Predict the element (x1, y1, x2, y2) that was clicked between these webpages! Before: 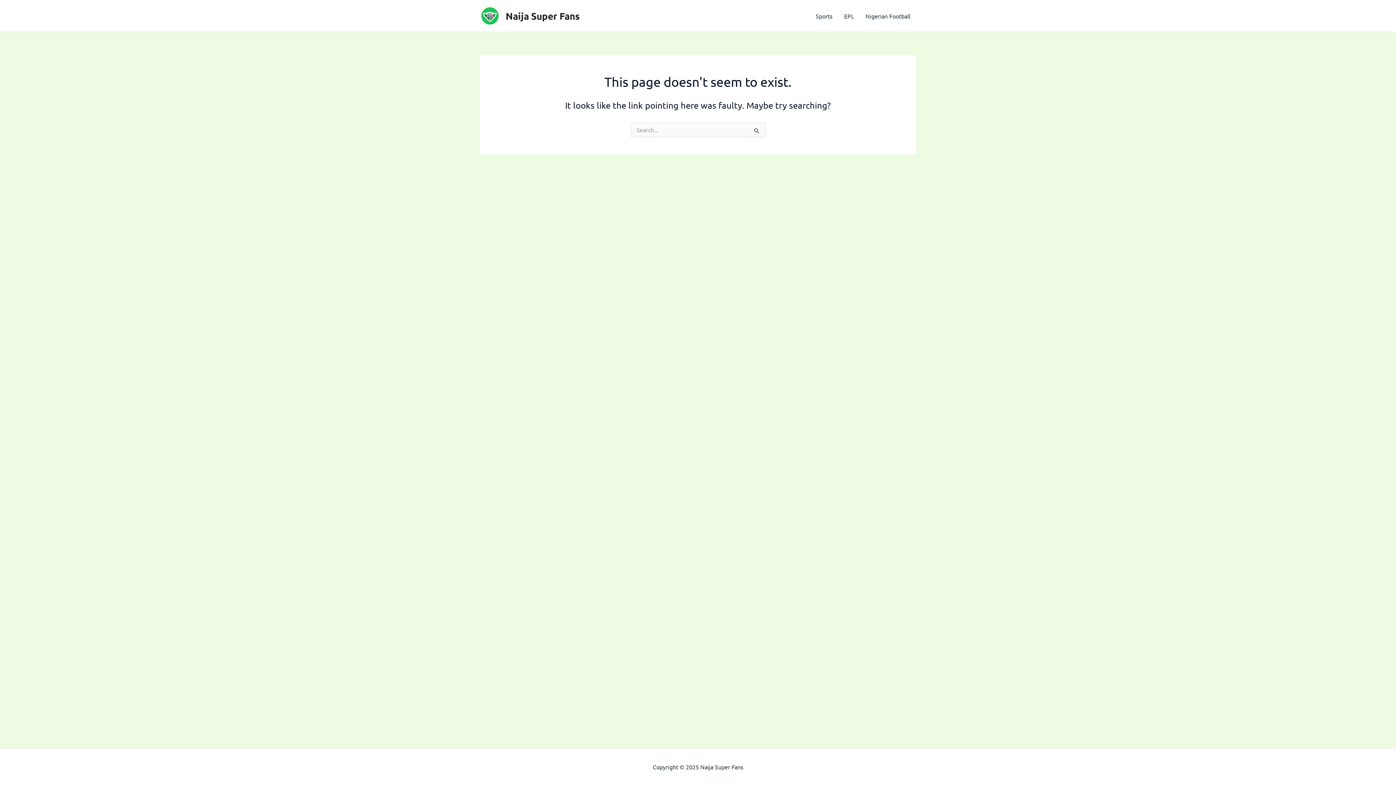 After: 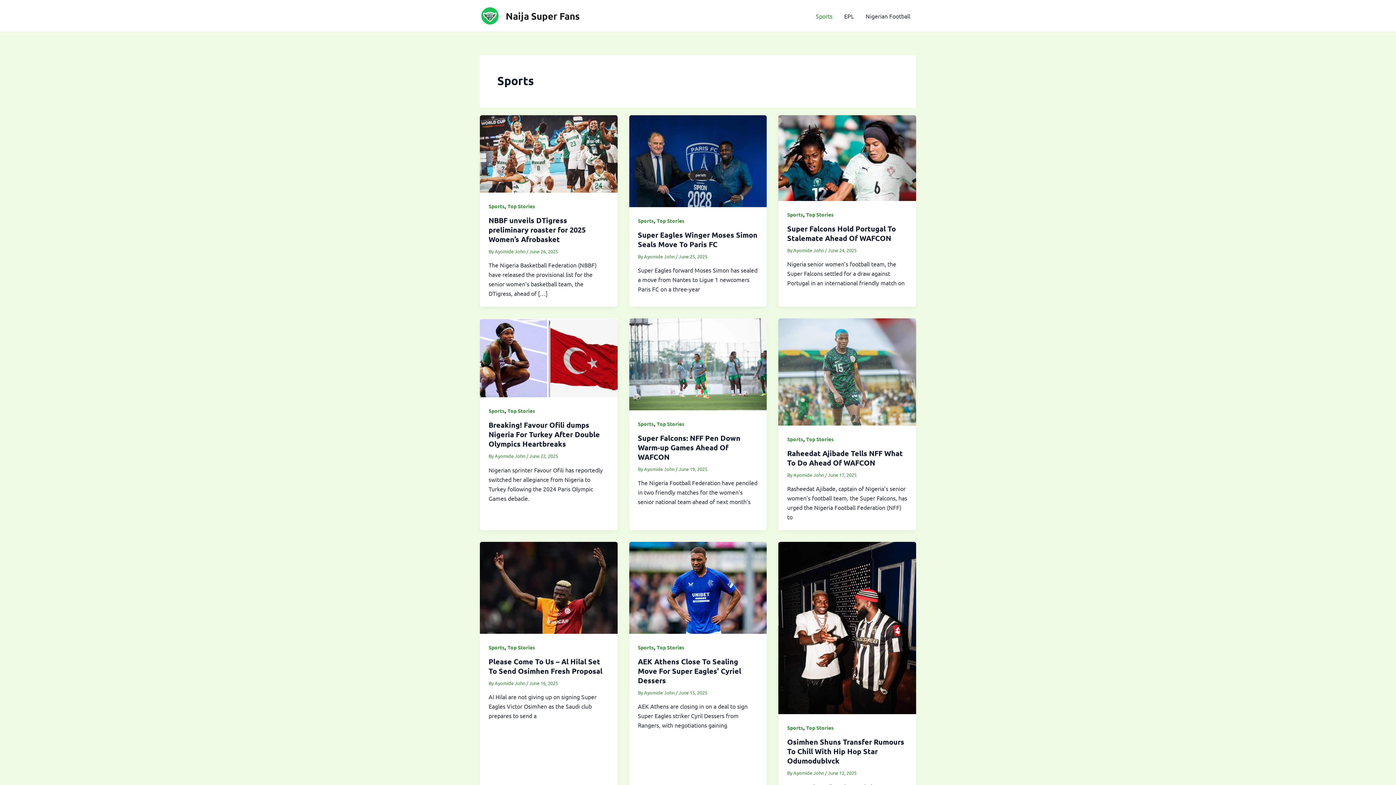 Action: bbox: (810, 1, 838, 30) label: Sports